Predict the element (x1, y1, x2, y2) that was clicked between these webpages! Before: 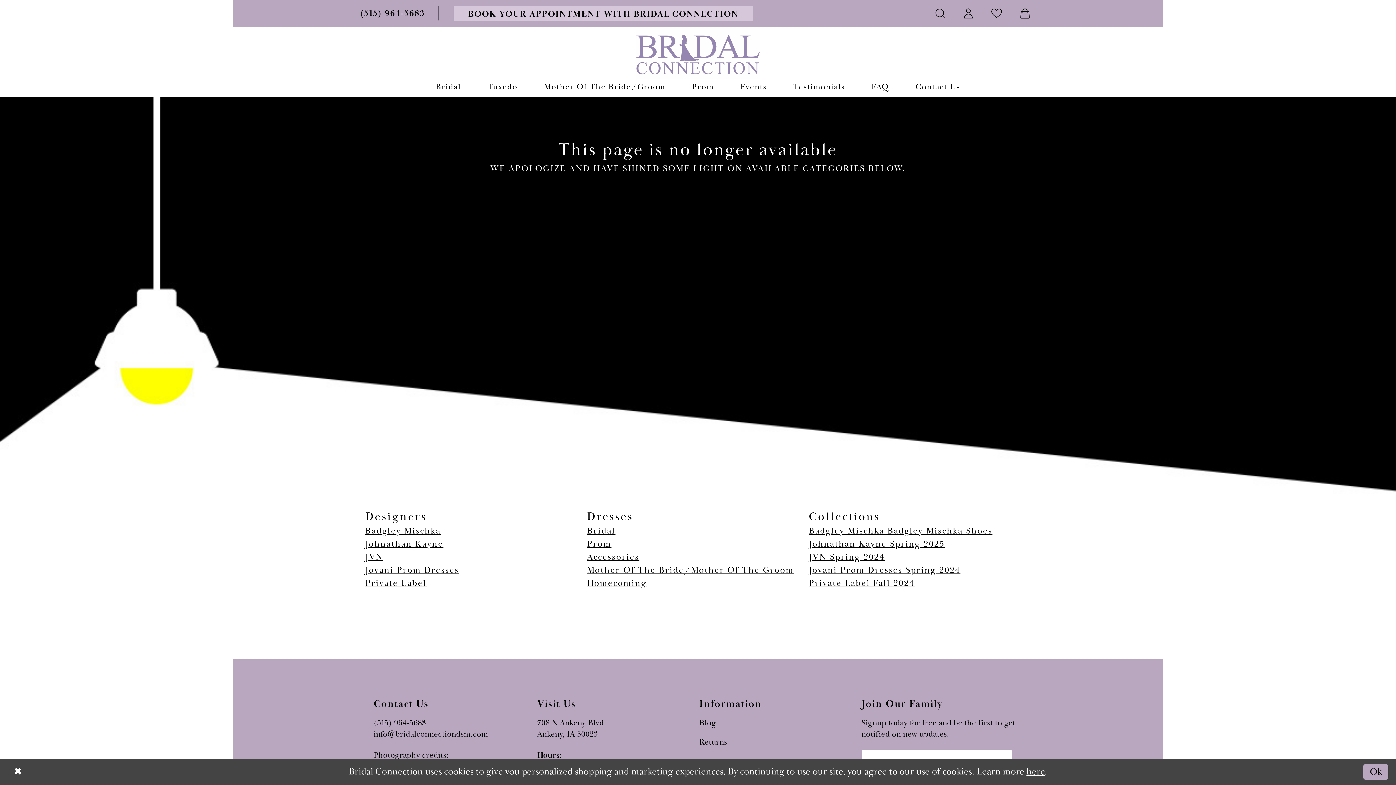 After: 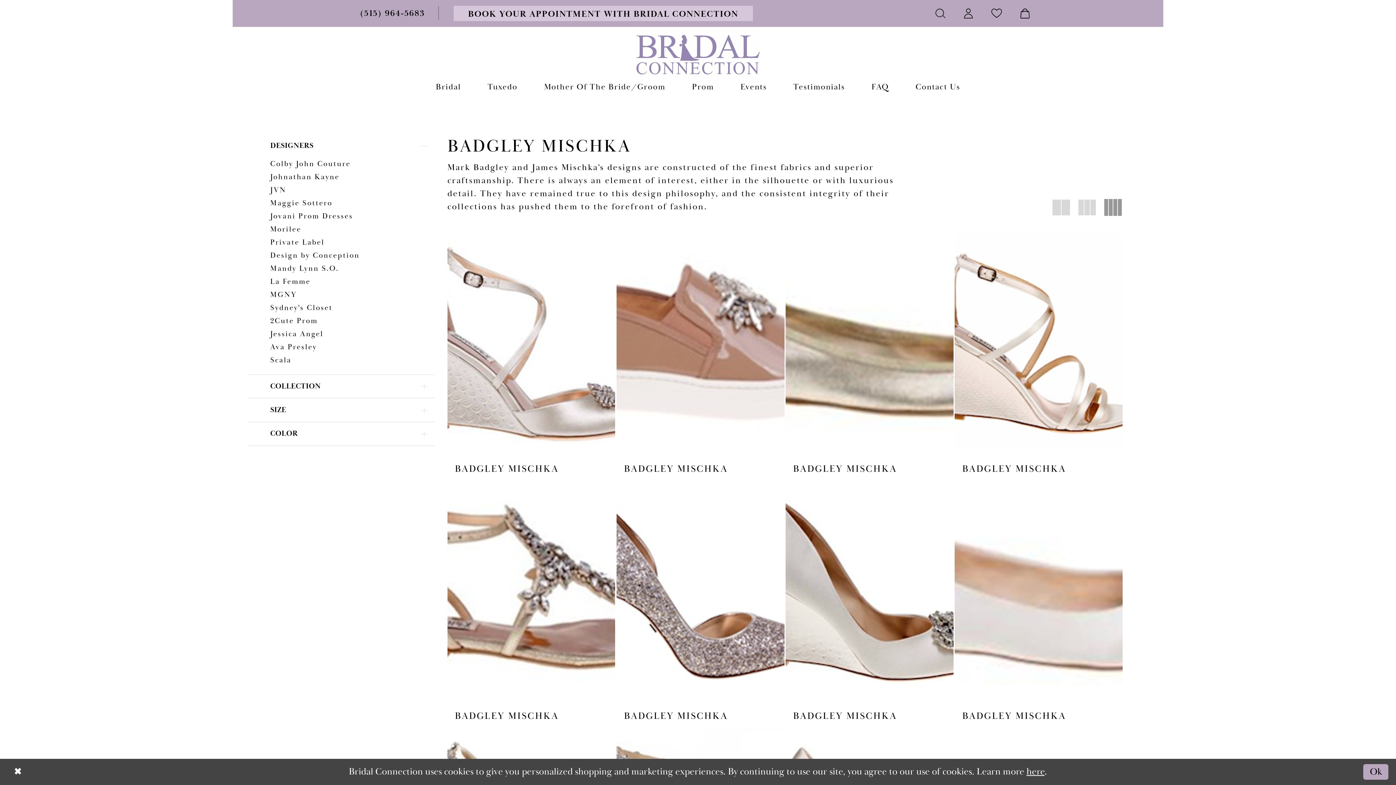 Action: label: Badgley Mischka Badgley Mischka Shoes bbox: (809, 525, 992, 537)